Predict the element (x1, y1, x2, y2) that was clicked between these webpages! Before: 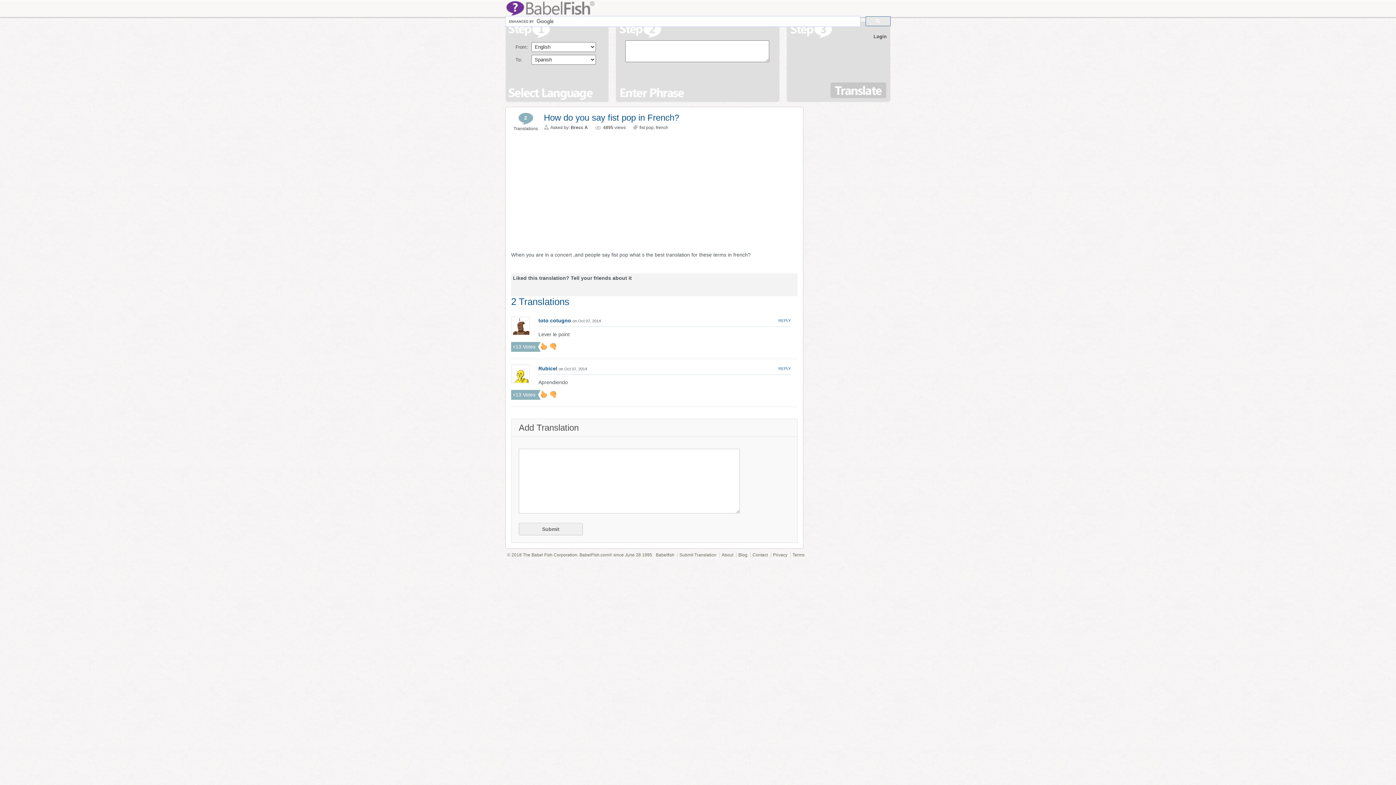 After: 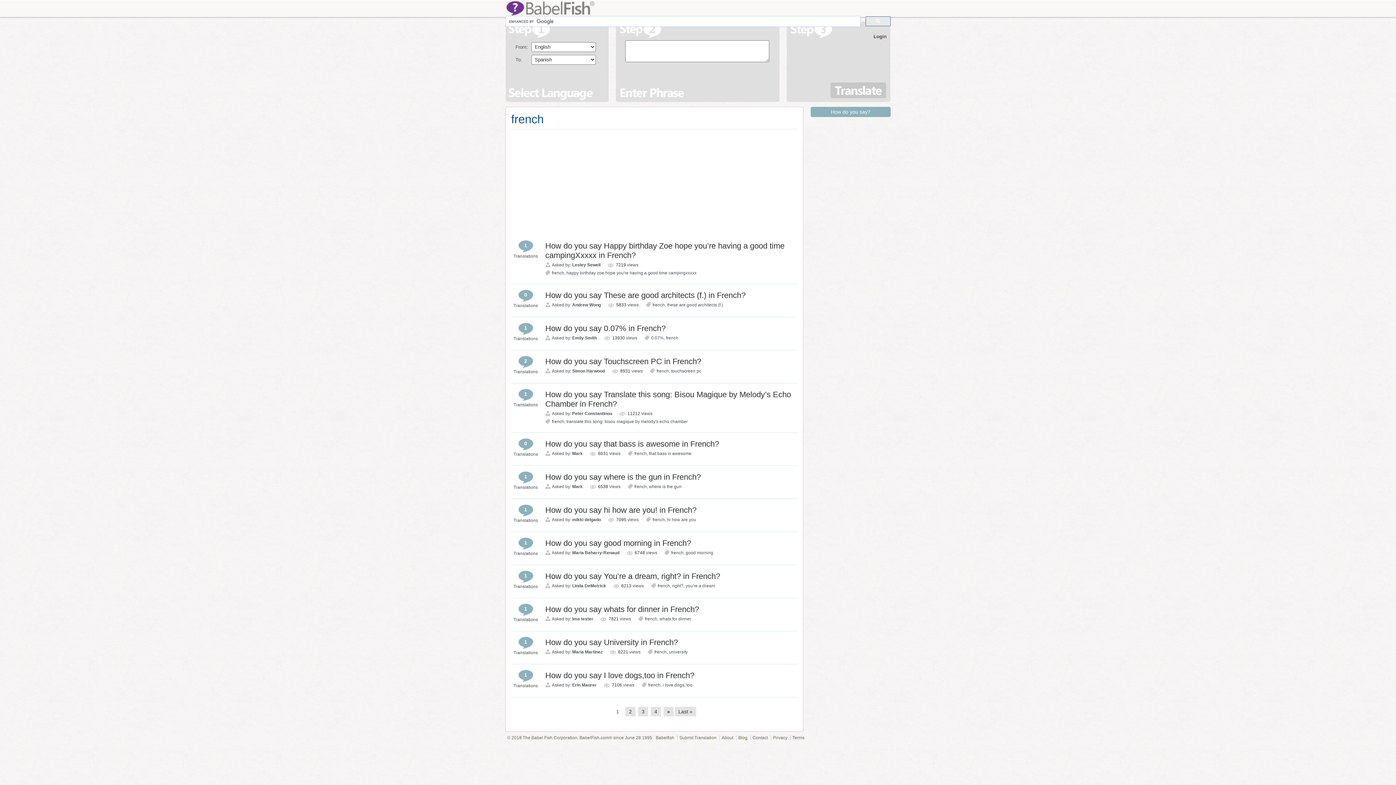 Action: bbox: (656, 125, 668, 130) label: french